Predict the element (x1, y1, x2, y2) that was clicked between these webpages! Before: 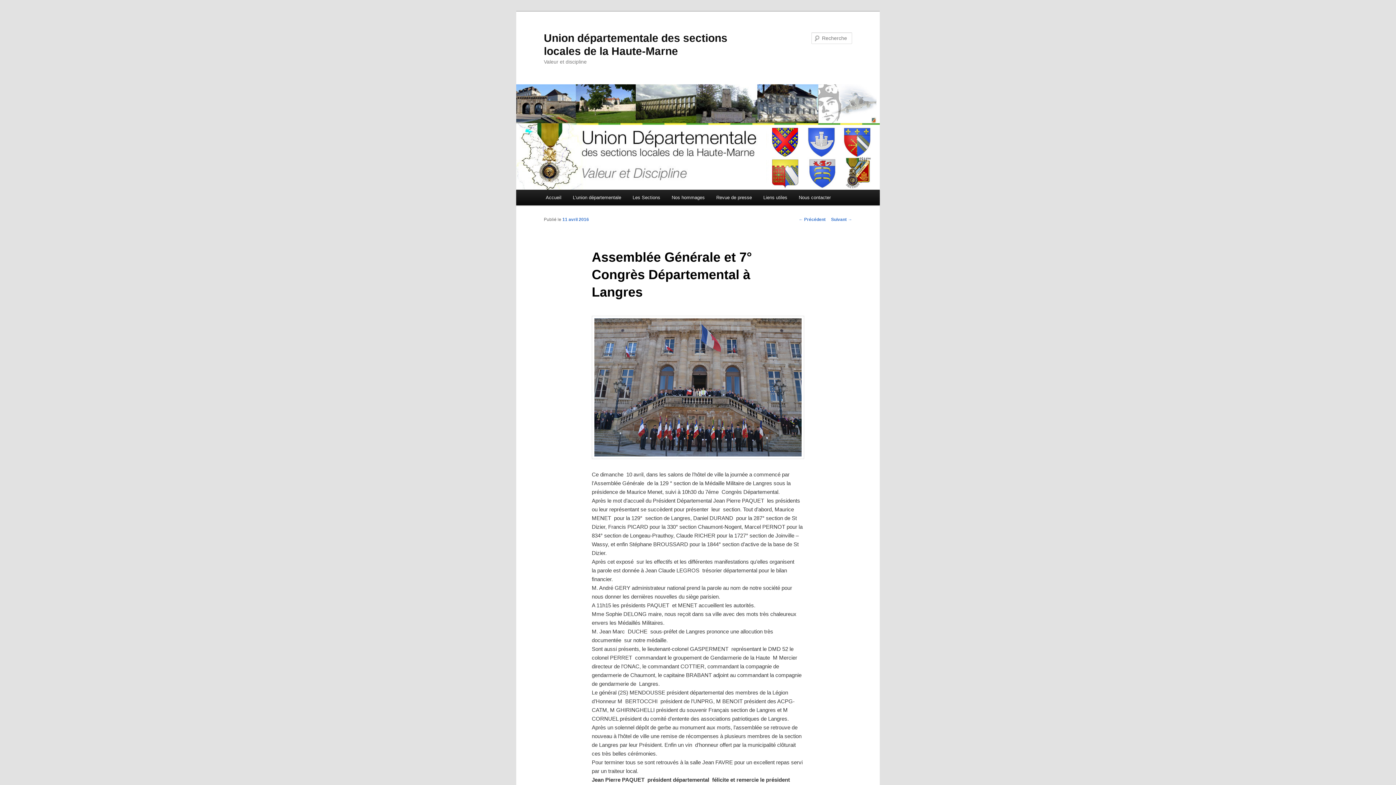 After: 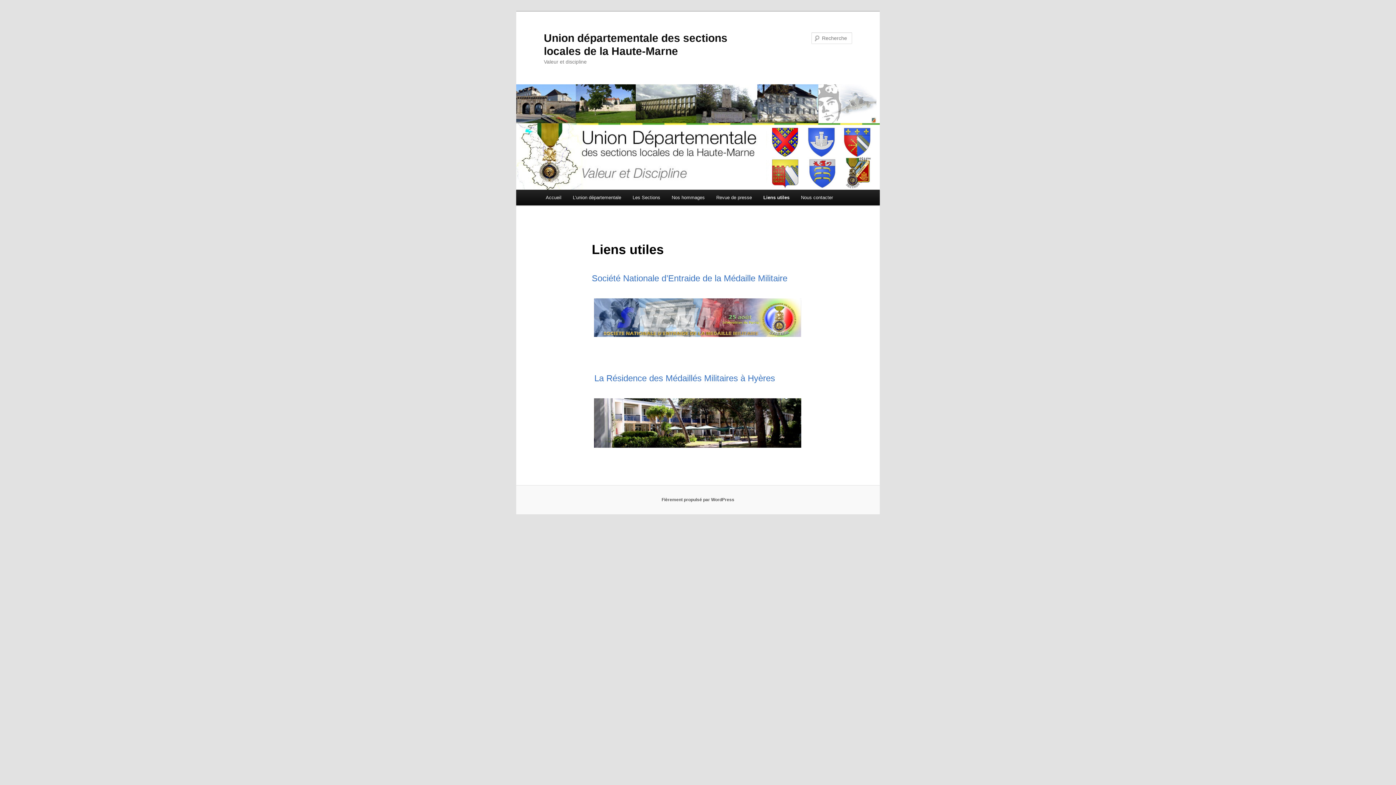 Action: bbox: (757, 189, 793, 205) label: Liens utiles